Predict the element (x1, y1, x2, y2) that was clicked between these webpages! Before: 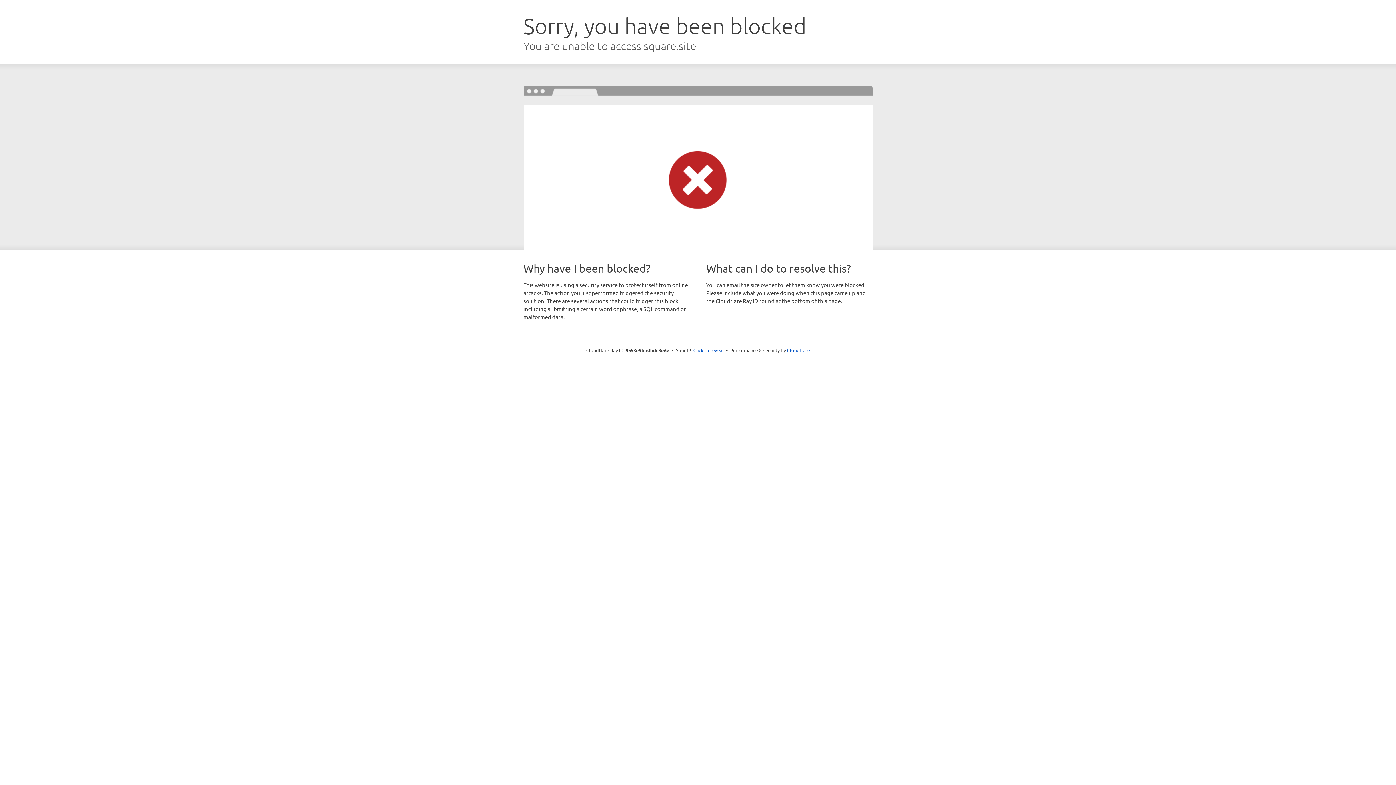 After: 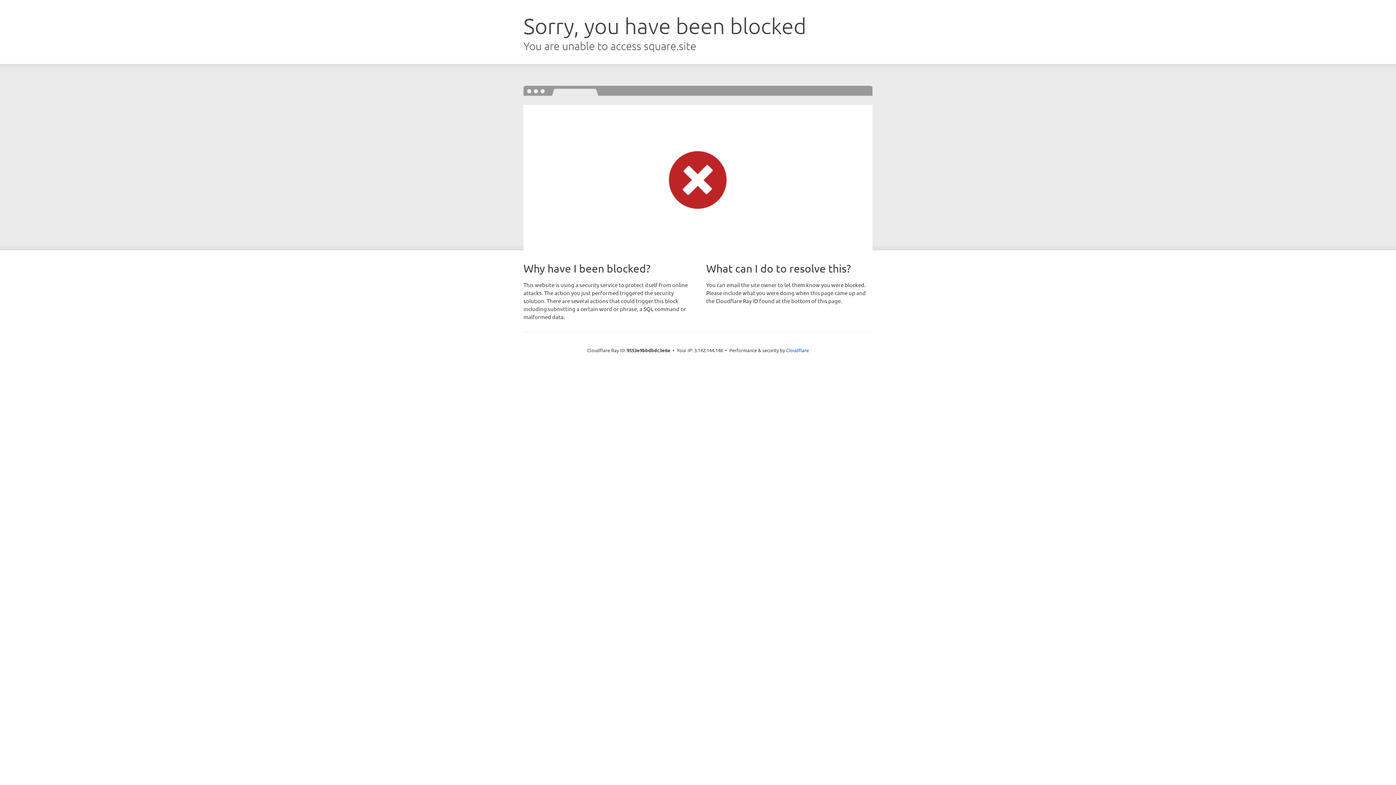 Action: label: Click to reveal bbox: (693, 346, 724, 353)